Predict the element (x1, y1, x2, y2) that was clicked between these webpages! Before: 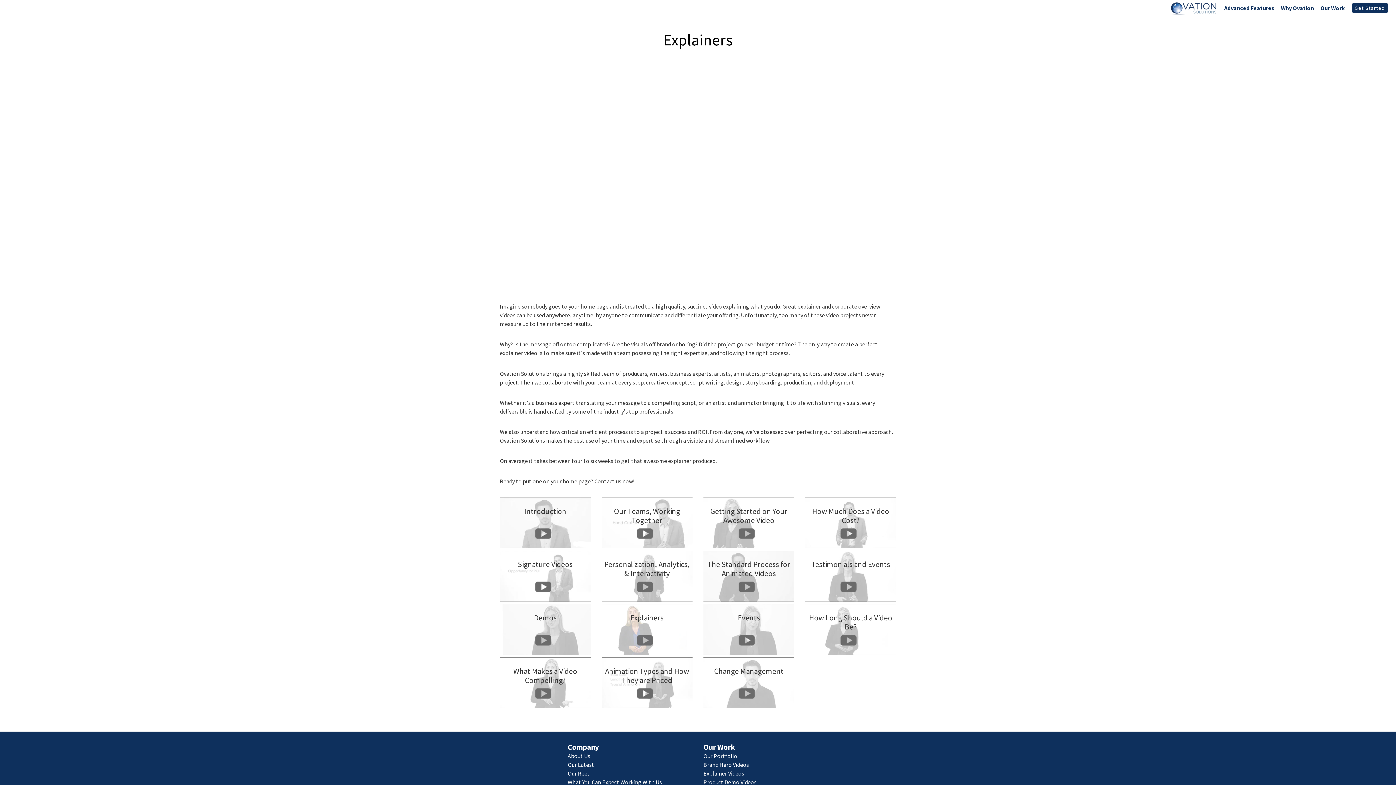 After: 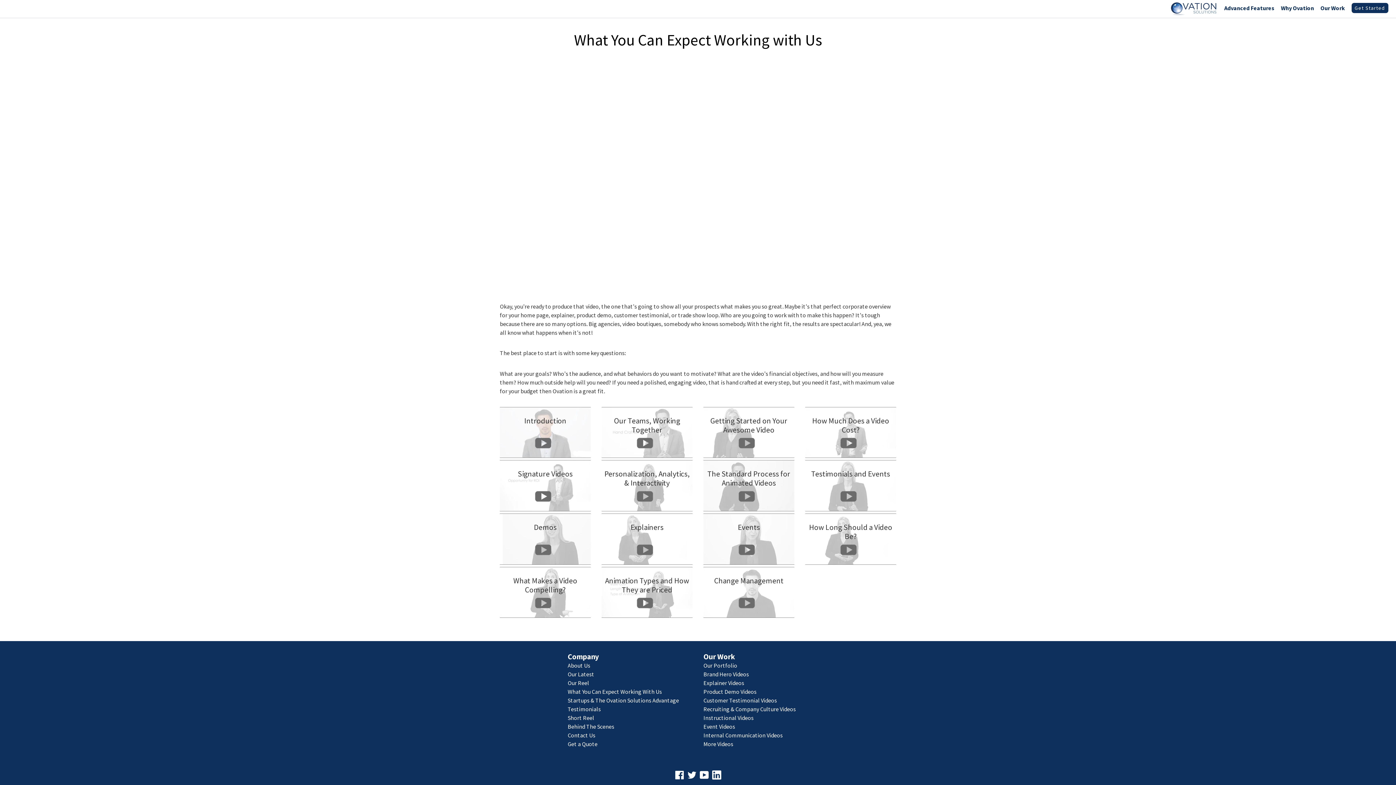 Action: bbox: (567, 778, 662, 786) label: What You Can Expect Working With Us